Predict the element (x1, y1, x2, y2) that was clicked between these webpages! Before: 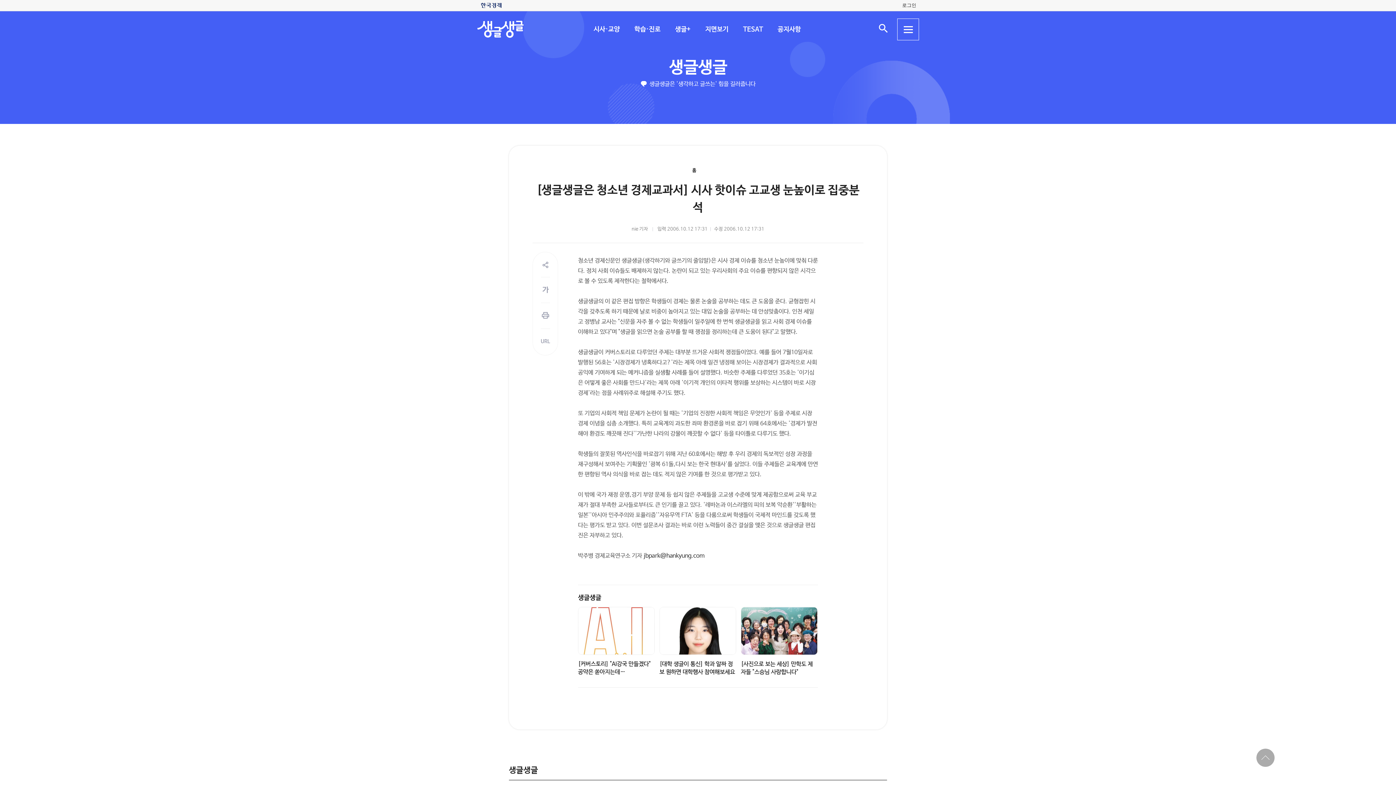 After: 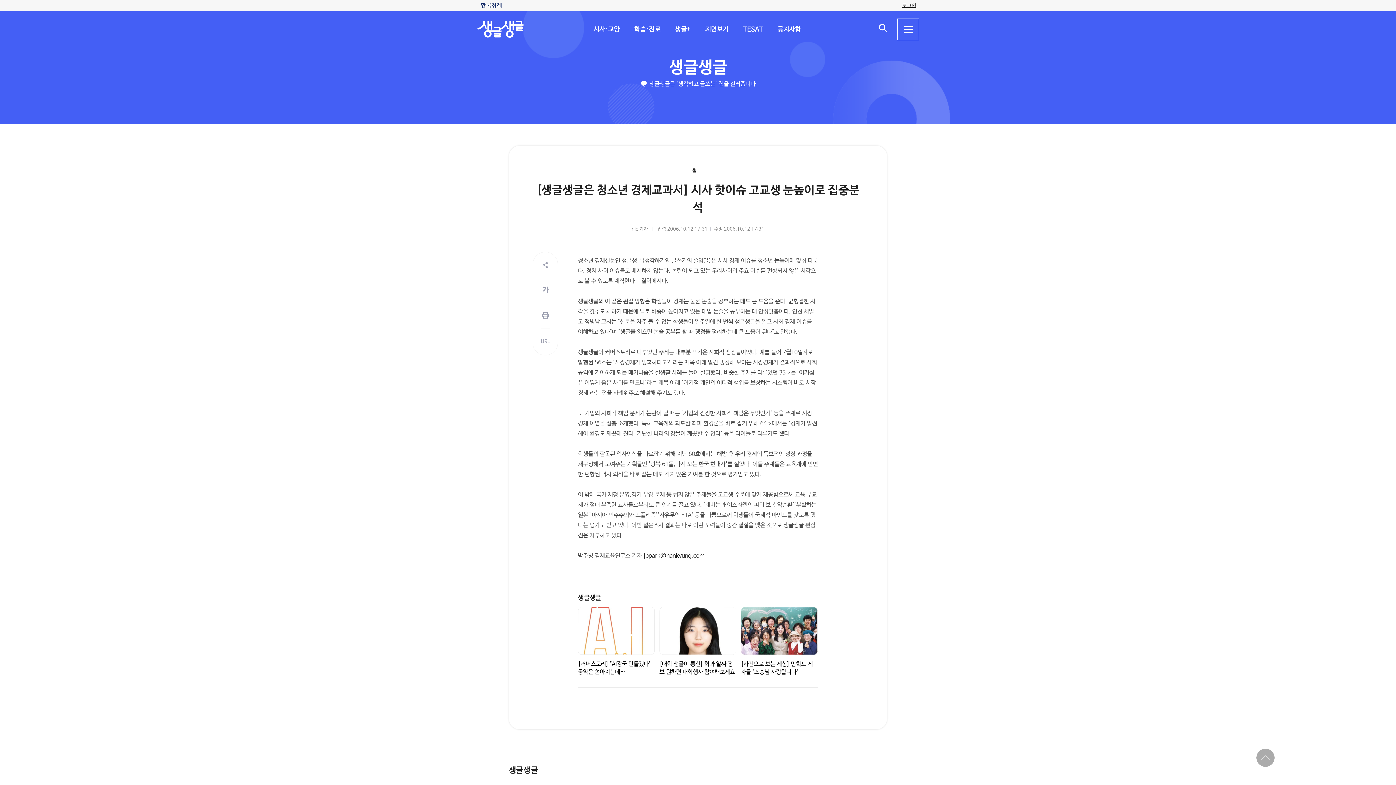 Action: label: 로그인 bbox: (902, 2, 916, 8)